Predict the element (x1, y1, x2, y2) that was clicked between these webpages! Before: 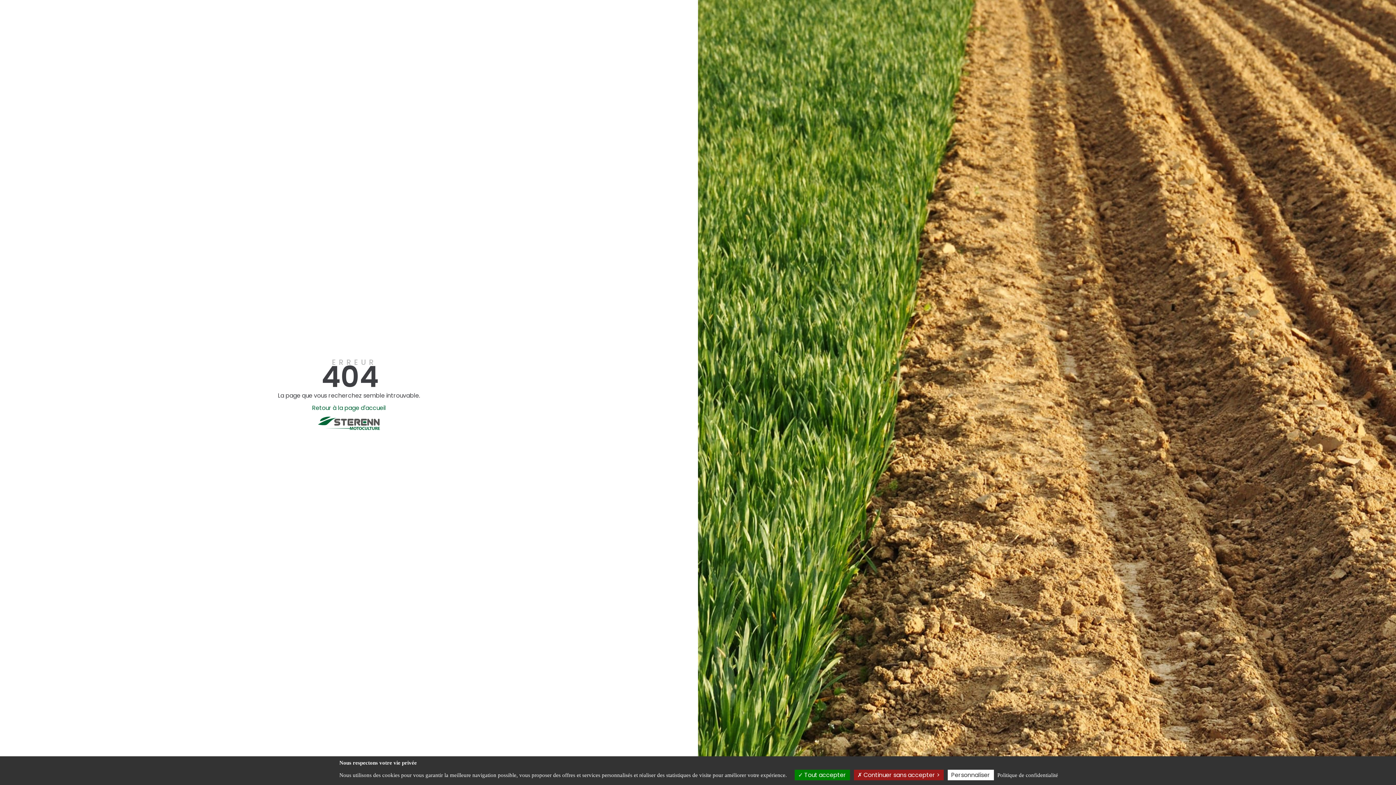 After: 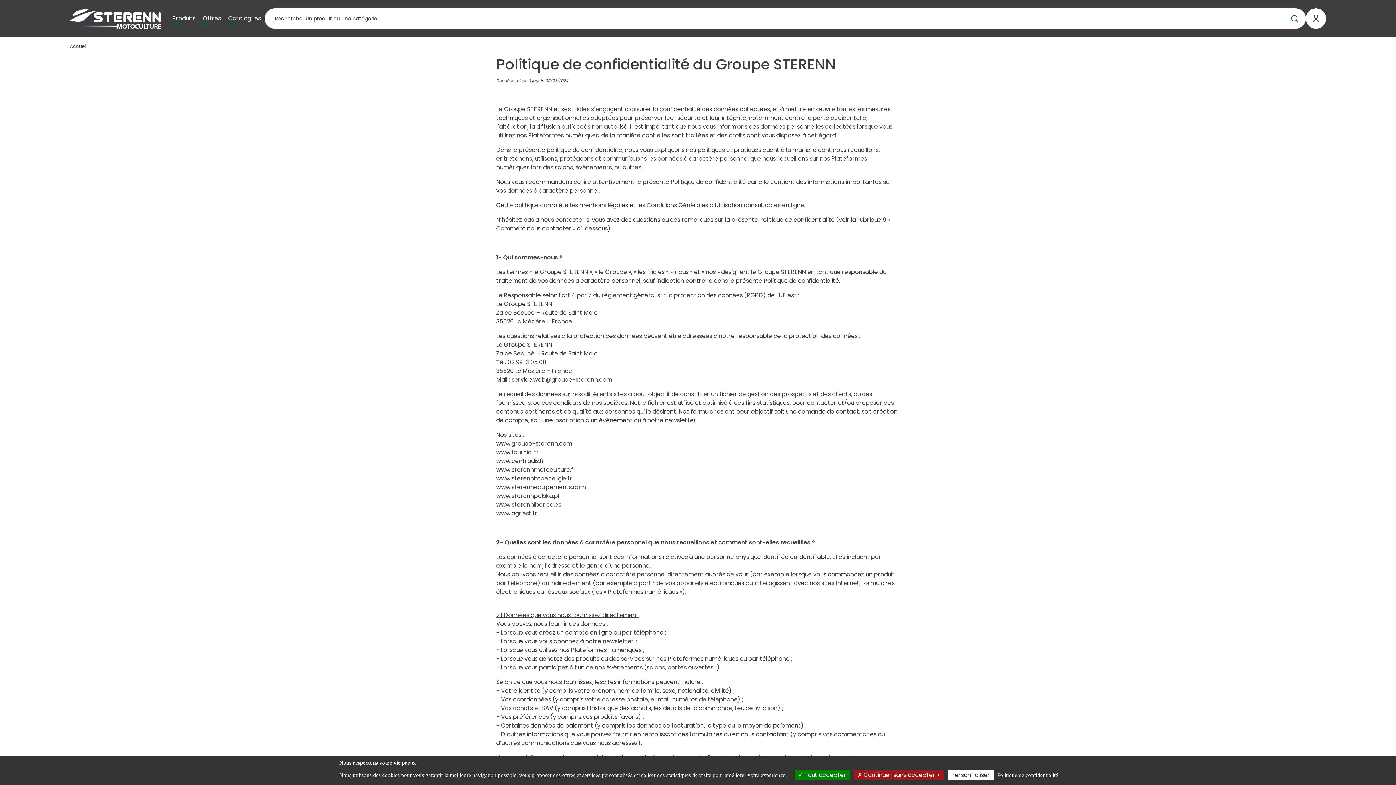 Action: label: Politique de confidentialité bbox: (995, 772, 1060, 779)